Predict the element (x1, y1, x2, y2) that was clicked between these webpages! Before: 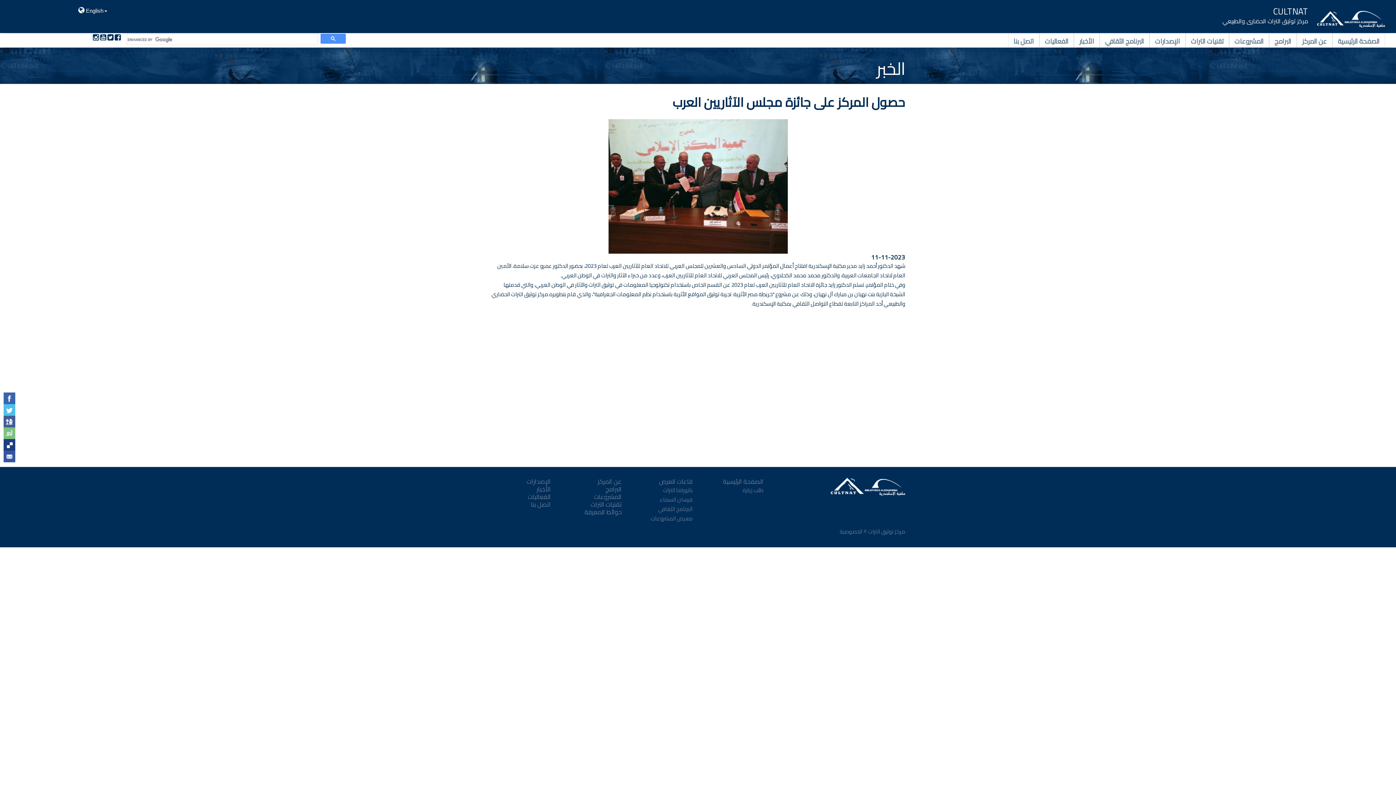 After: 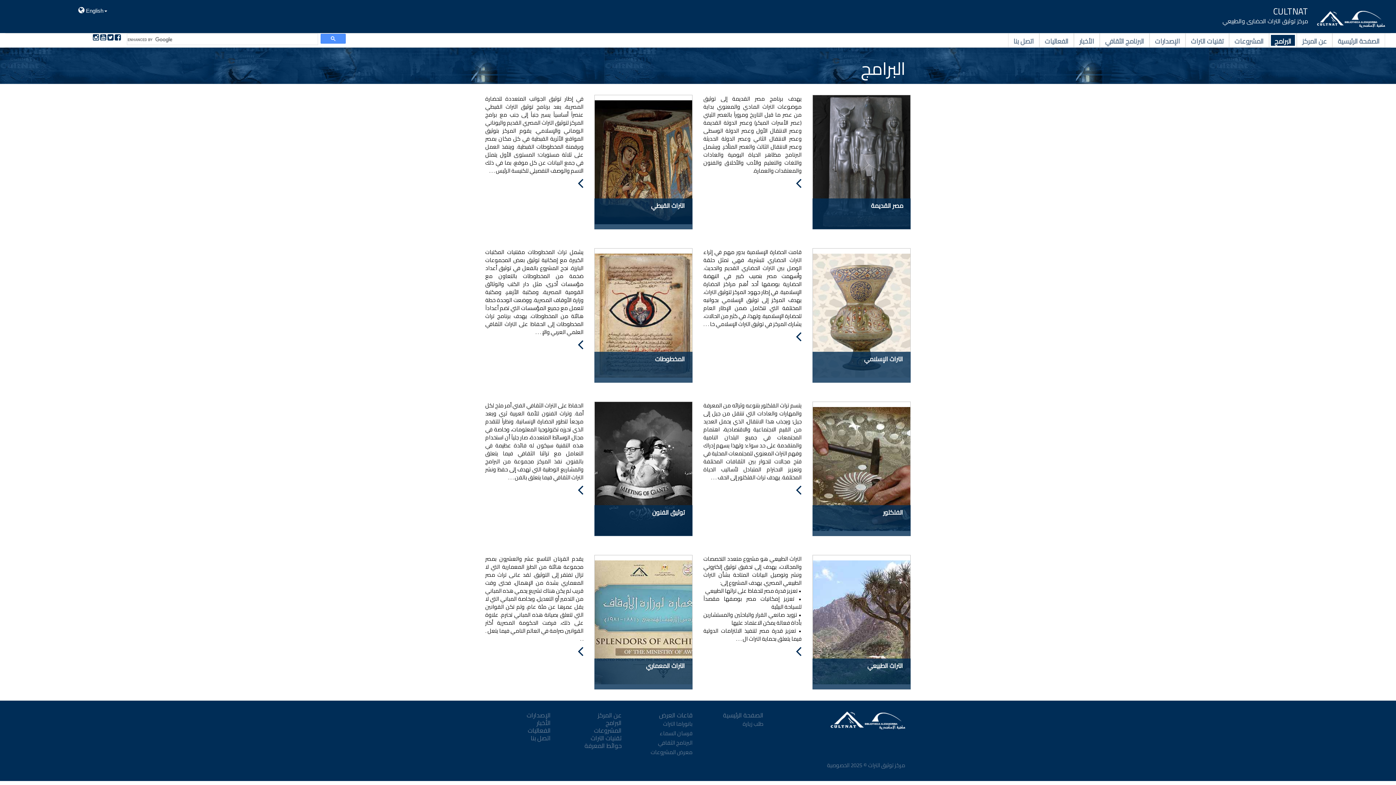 Action: label: البرامج bbox: (1271, 34, 1295, 45)